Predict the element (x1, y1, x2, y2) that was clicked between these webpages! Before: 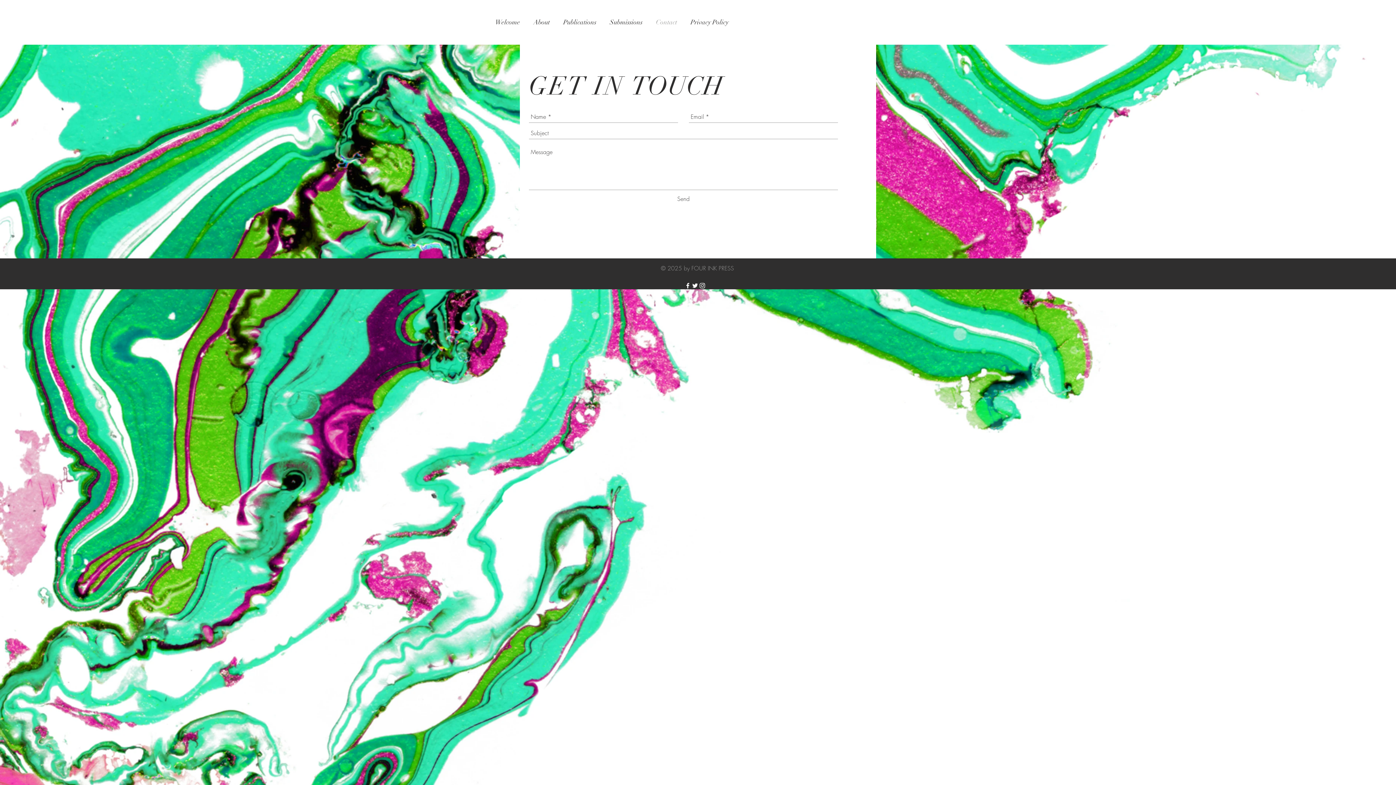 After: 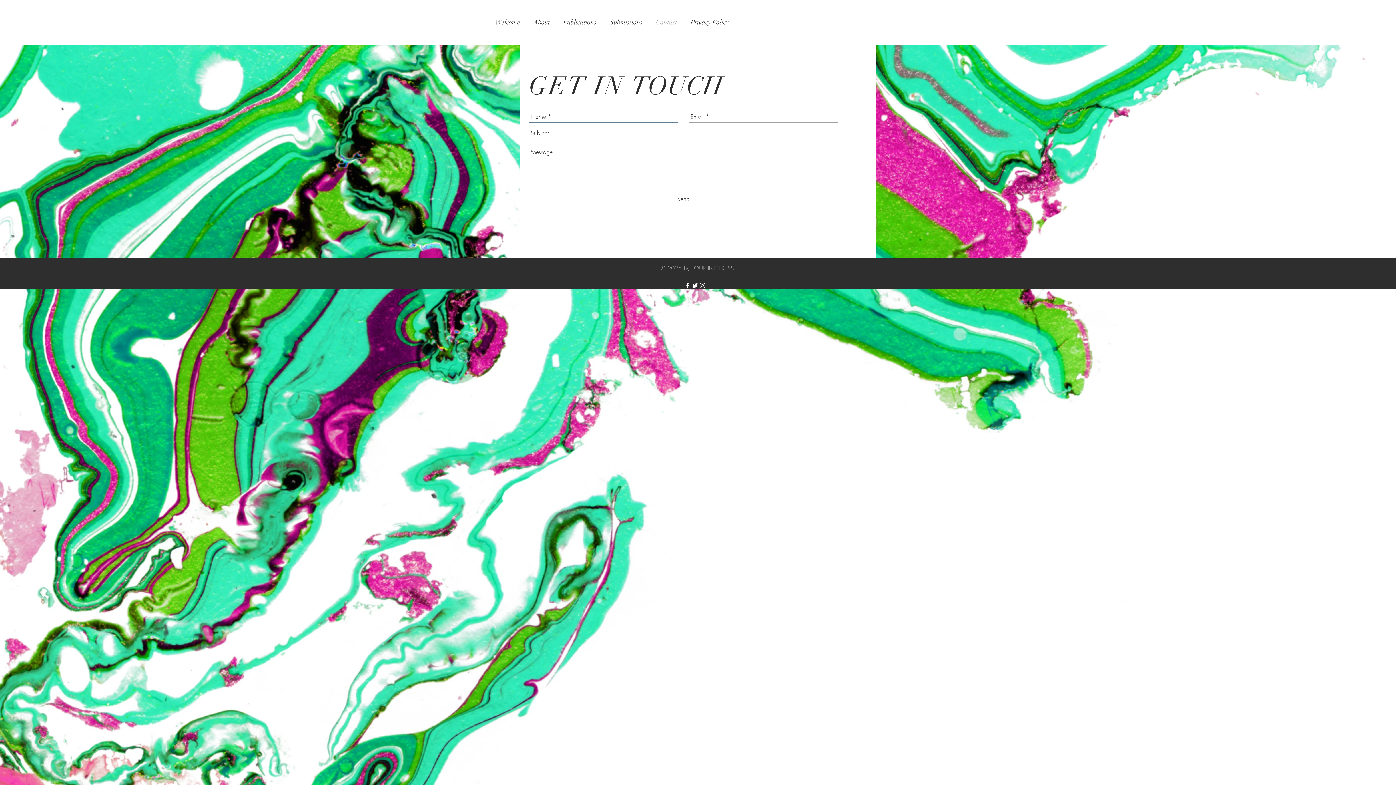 Action: label: Send bbox: (677, 194, 689, 202)